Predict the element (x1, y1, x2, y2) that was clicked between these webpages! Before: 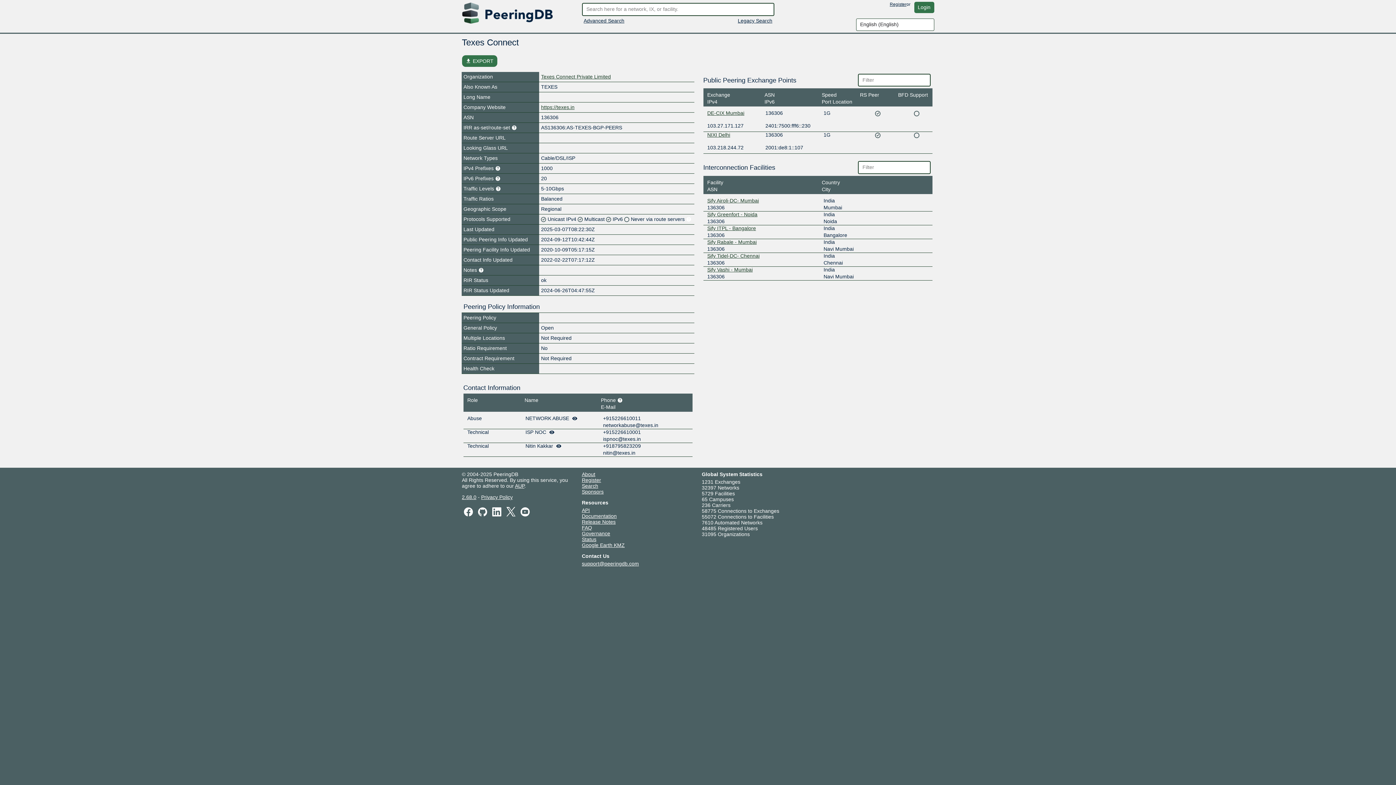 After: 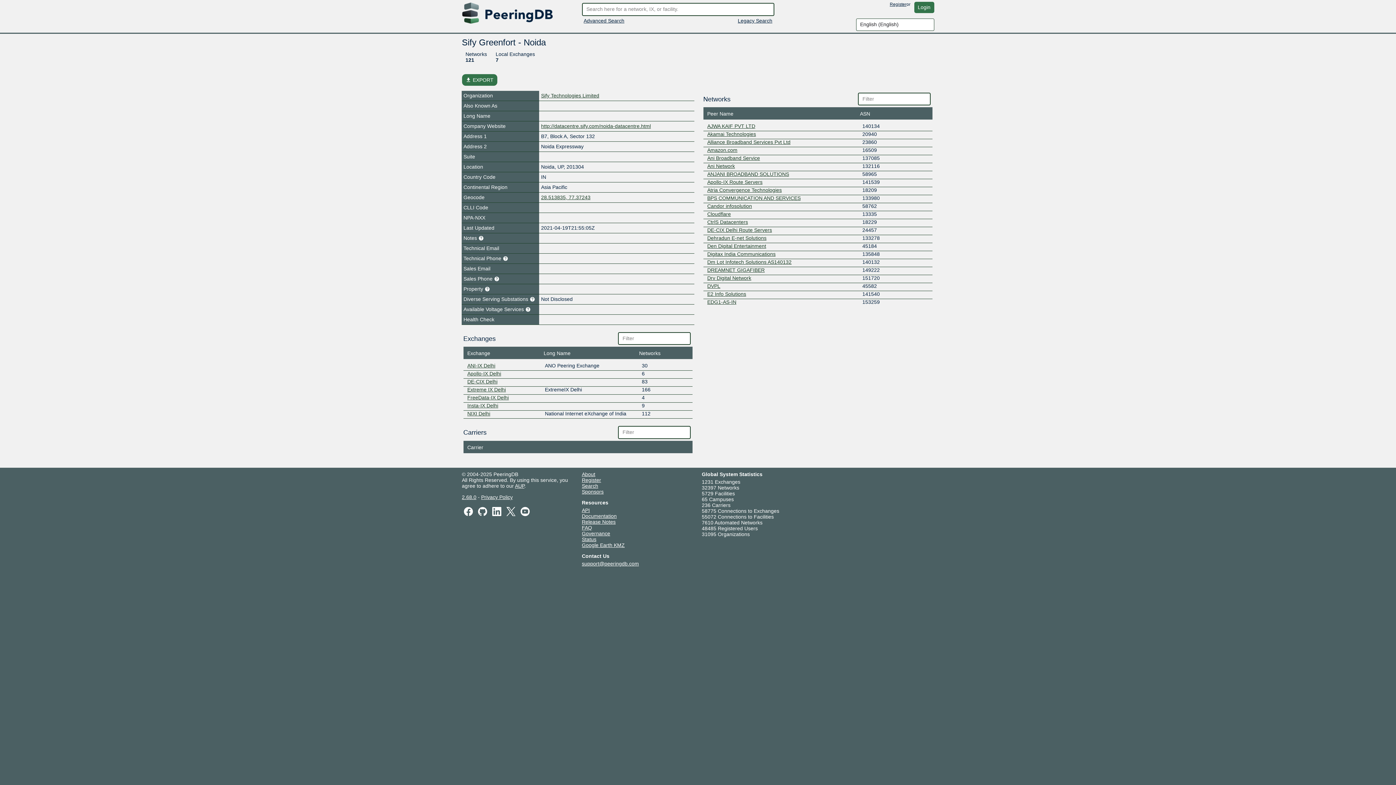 Action: label: Sify Greenfort - Noida bbox: (707, 211, 757, 217)